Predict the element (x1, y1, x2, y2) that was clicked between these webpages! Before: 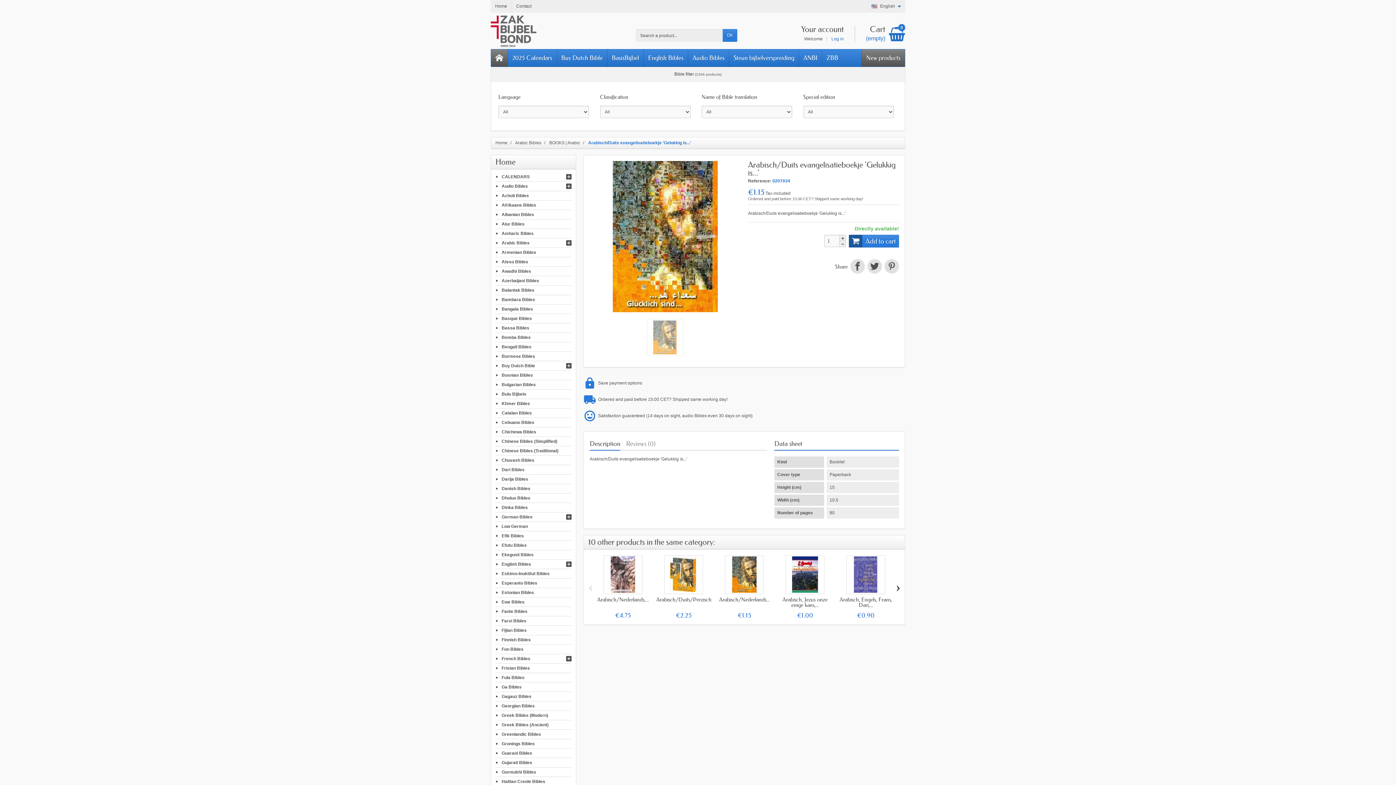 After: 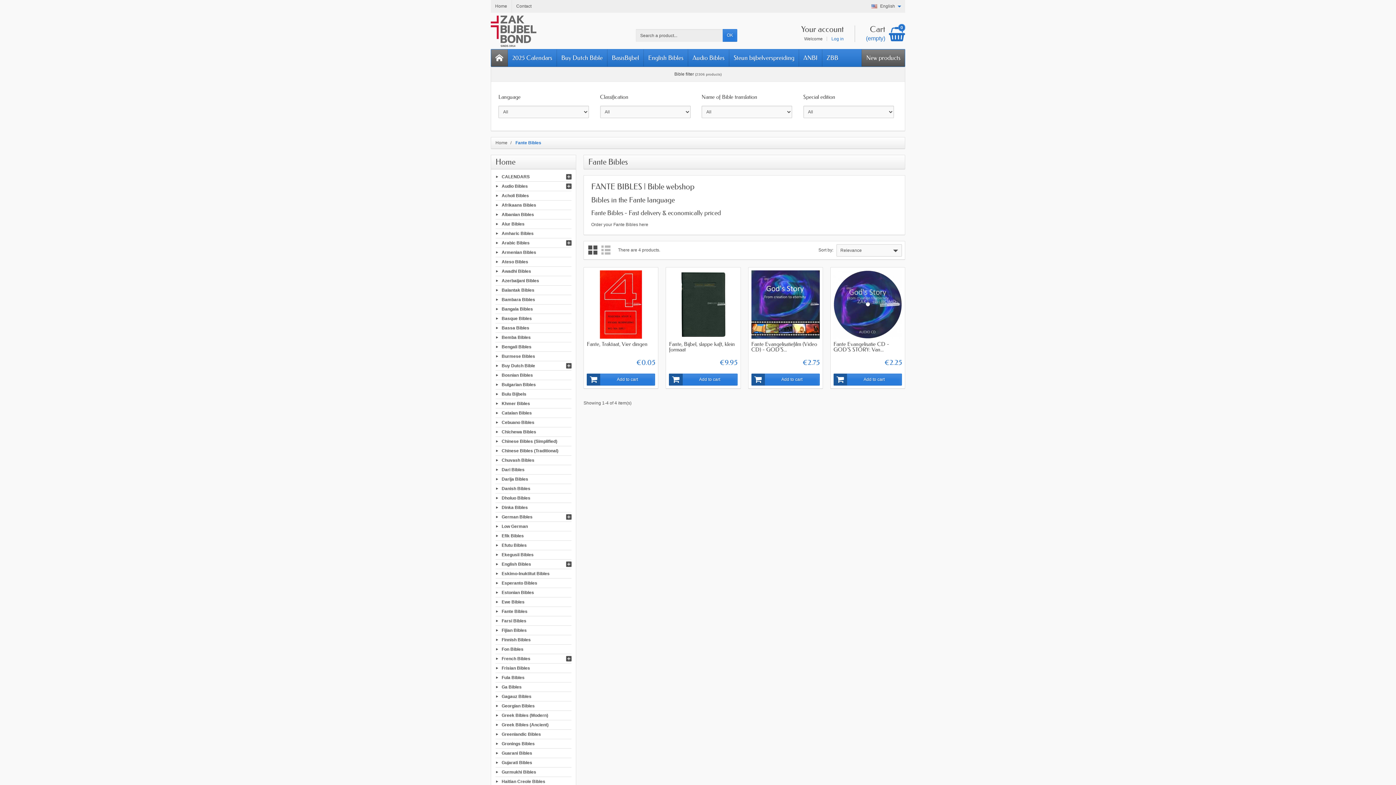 Action: bbox: (501, 609, 527, 614) label: Fante Bibles